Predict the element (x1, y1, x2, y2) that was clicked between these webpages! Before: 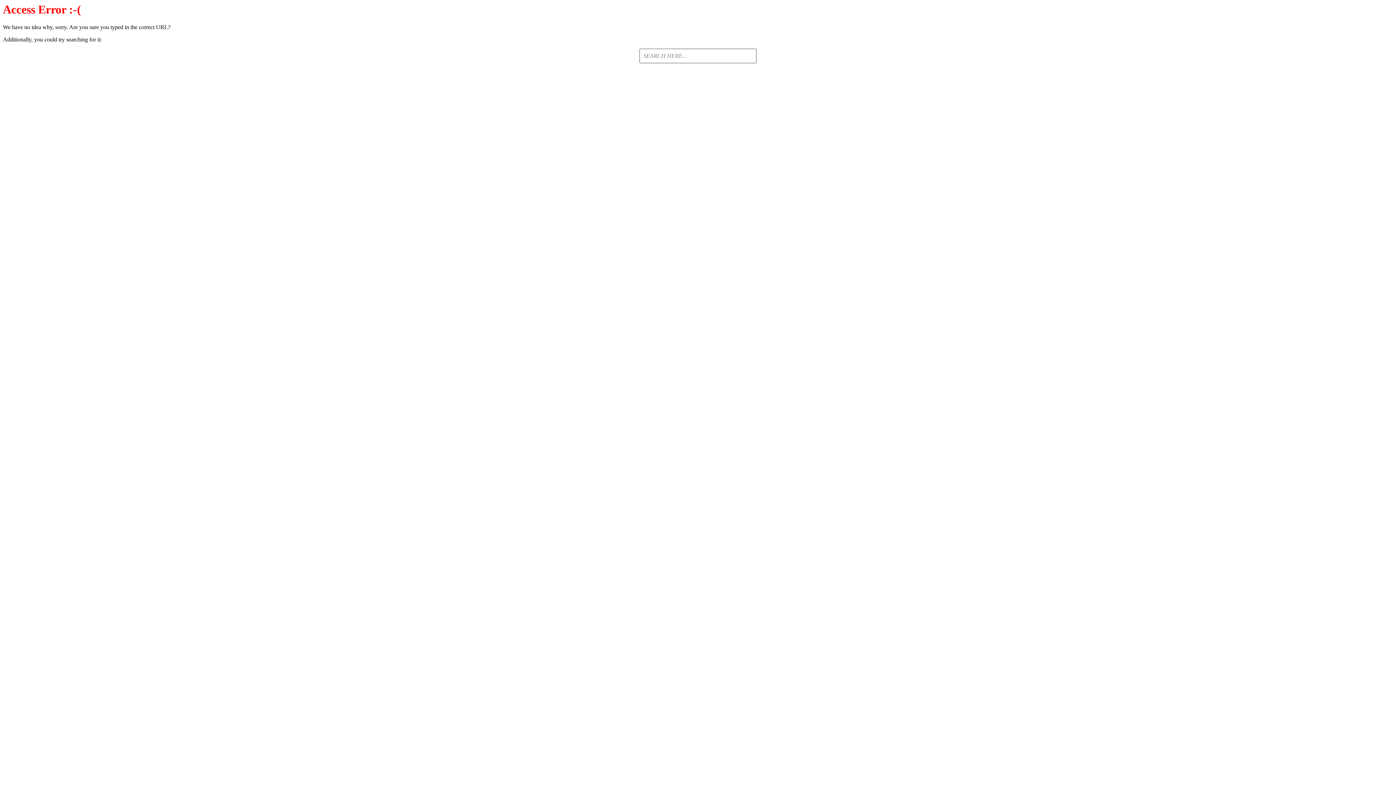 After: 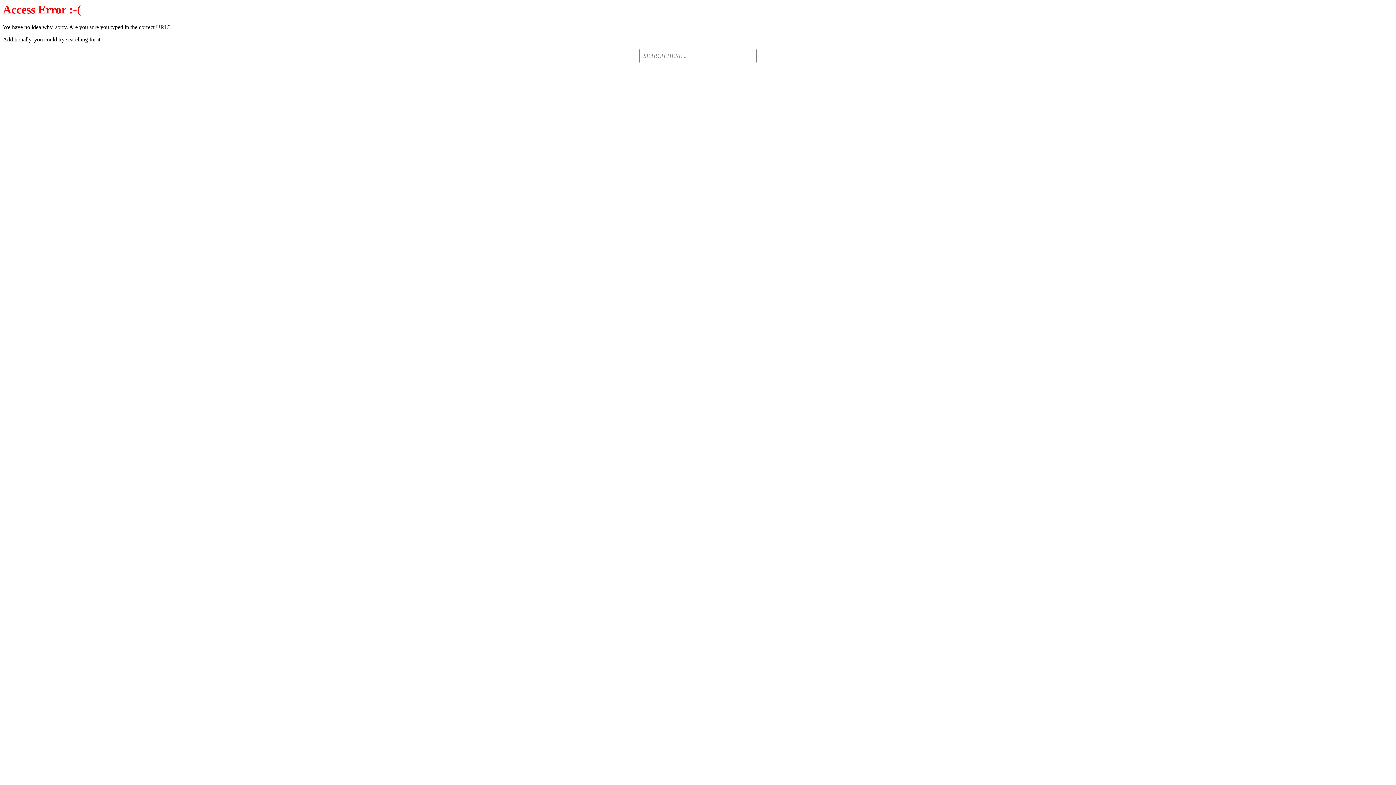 Action: label: SEARCH HERE... bbox: (2, 48, 1393, 63)